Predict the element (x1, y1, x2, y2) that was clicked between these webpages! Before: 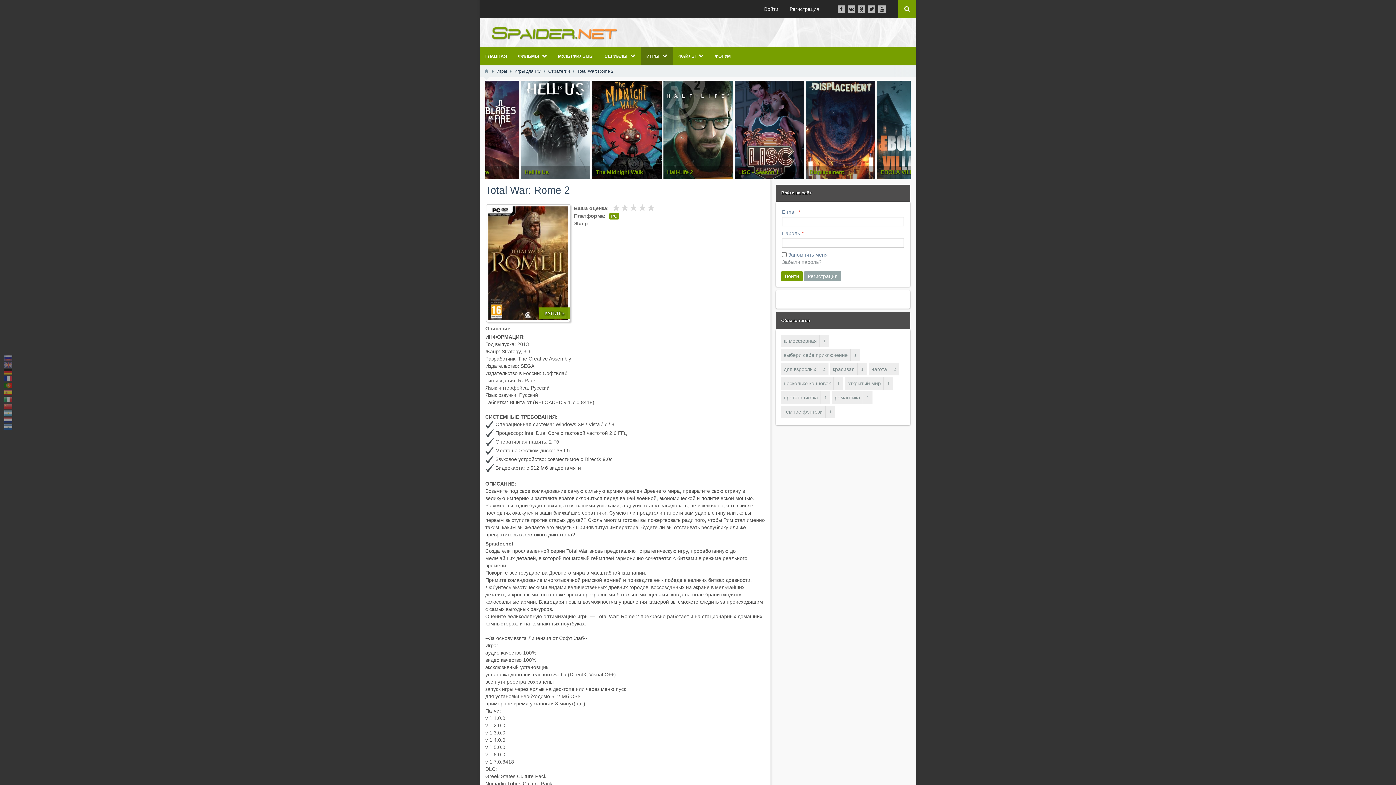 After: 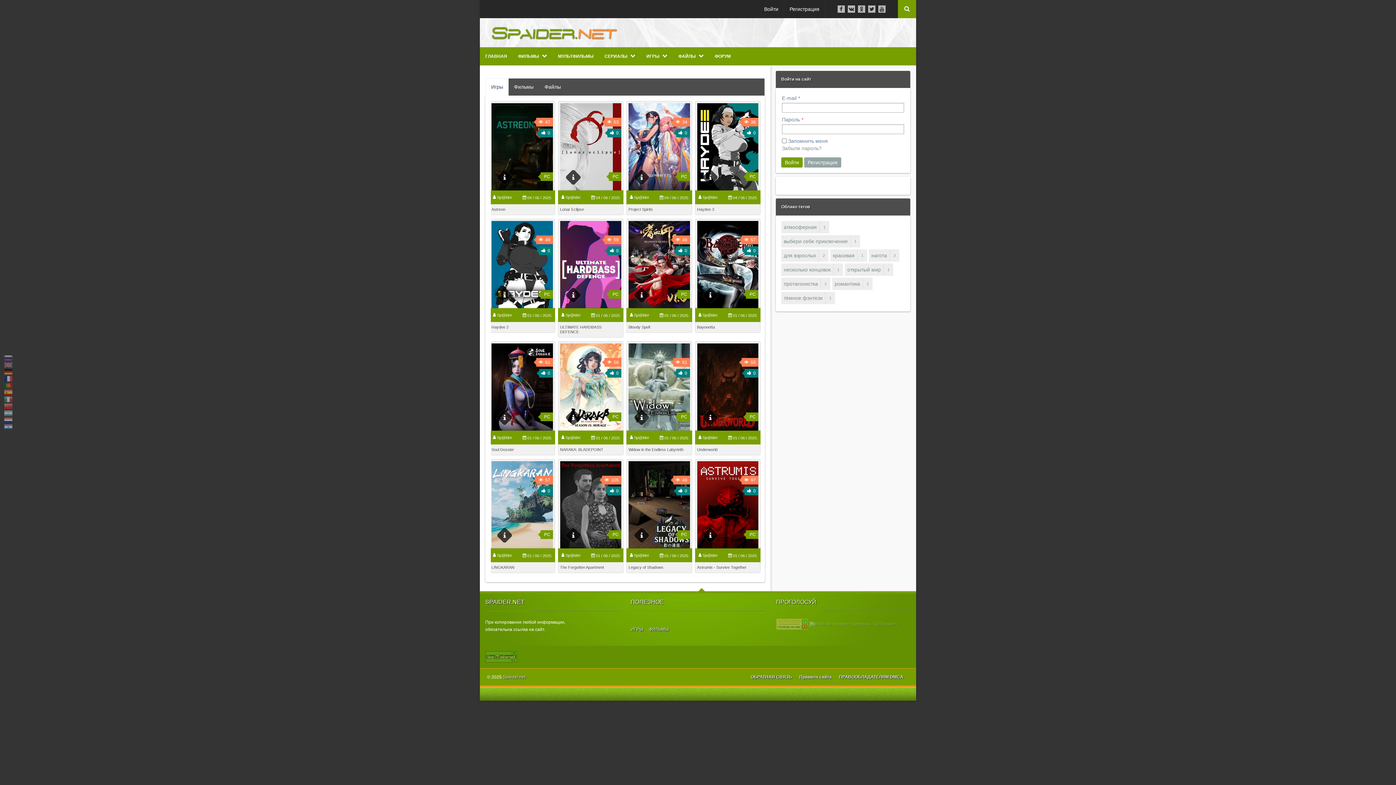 Action: bbox: (485, 21, 620, 43)